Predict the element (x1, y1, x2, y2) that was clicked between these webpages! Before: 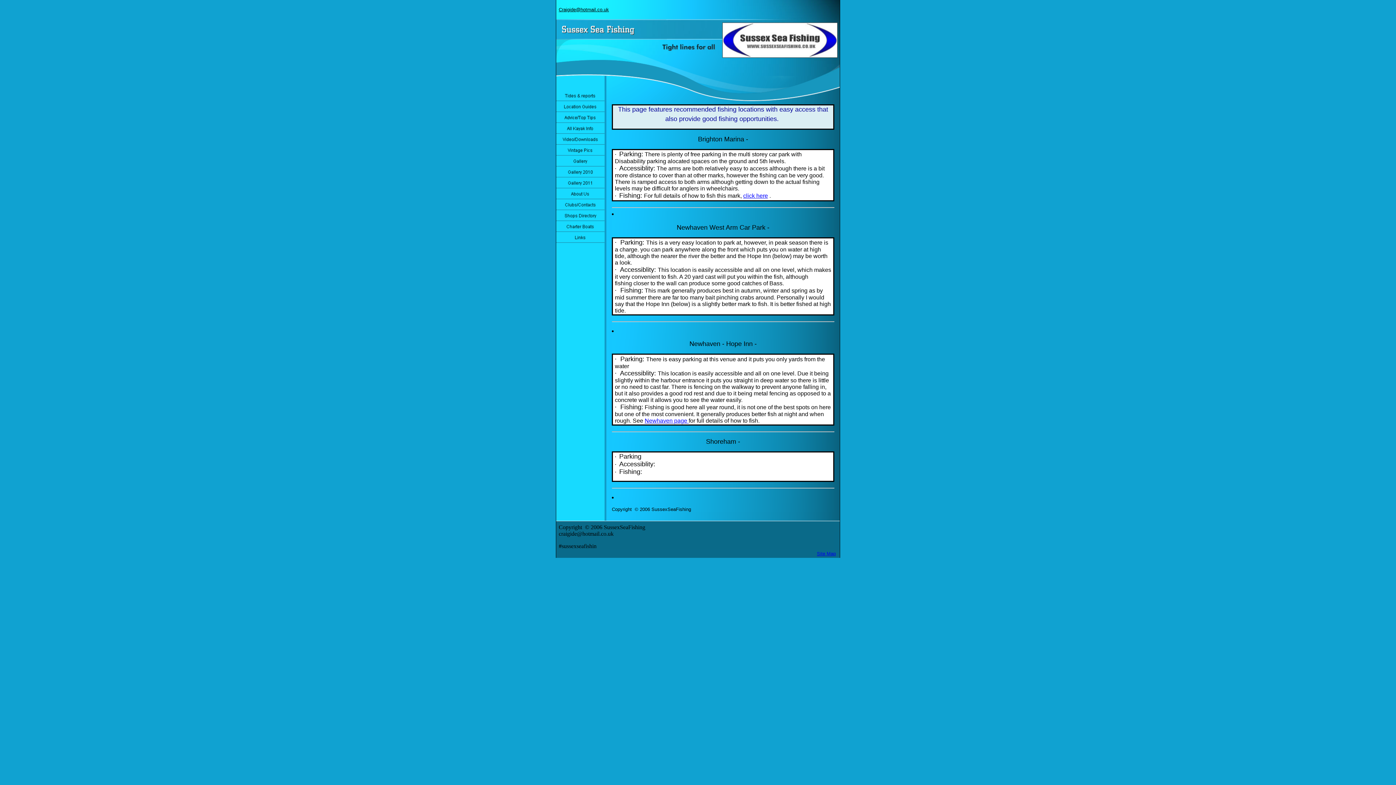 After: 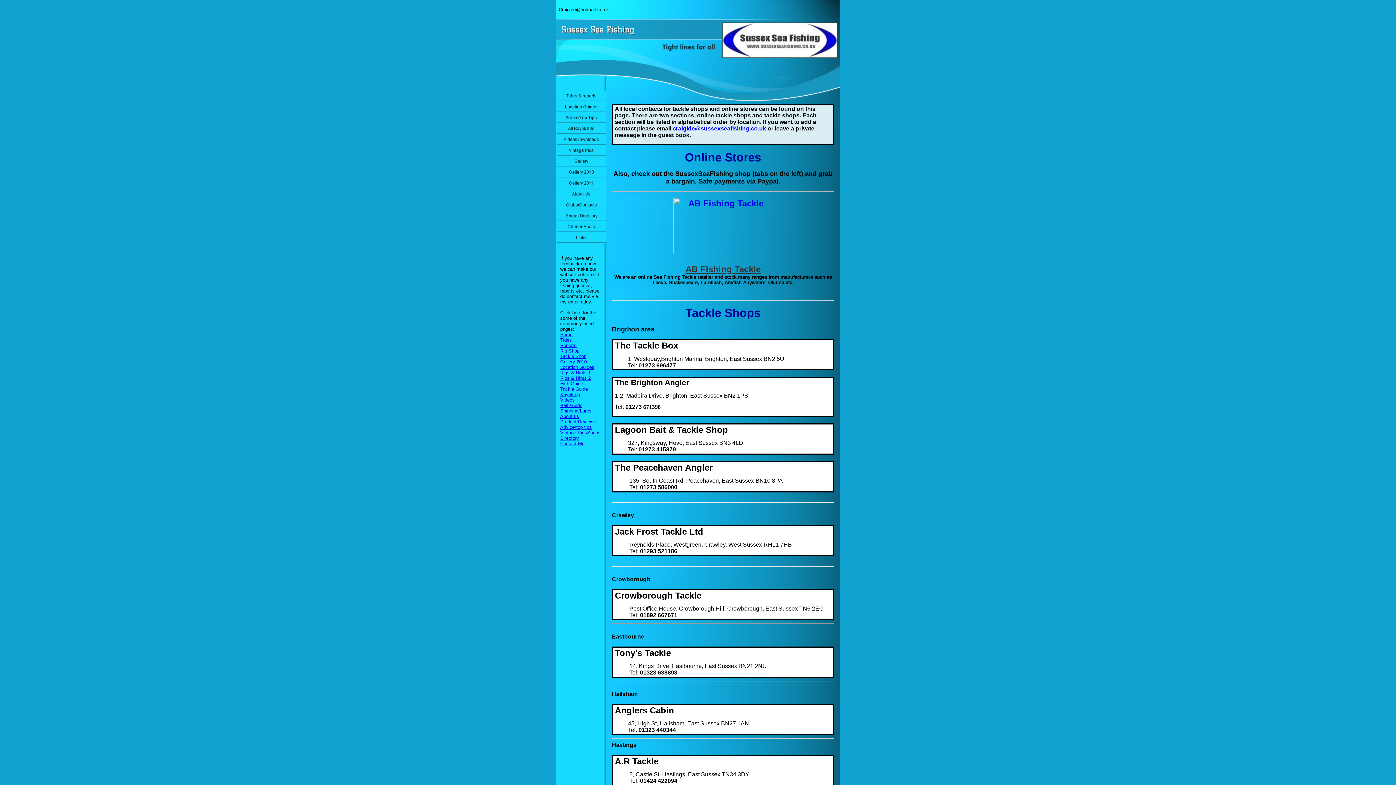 Action: bbox: (556, 216, 604, 222)